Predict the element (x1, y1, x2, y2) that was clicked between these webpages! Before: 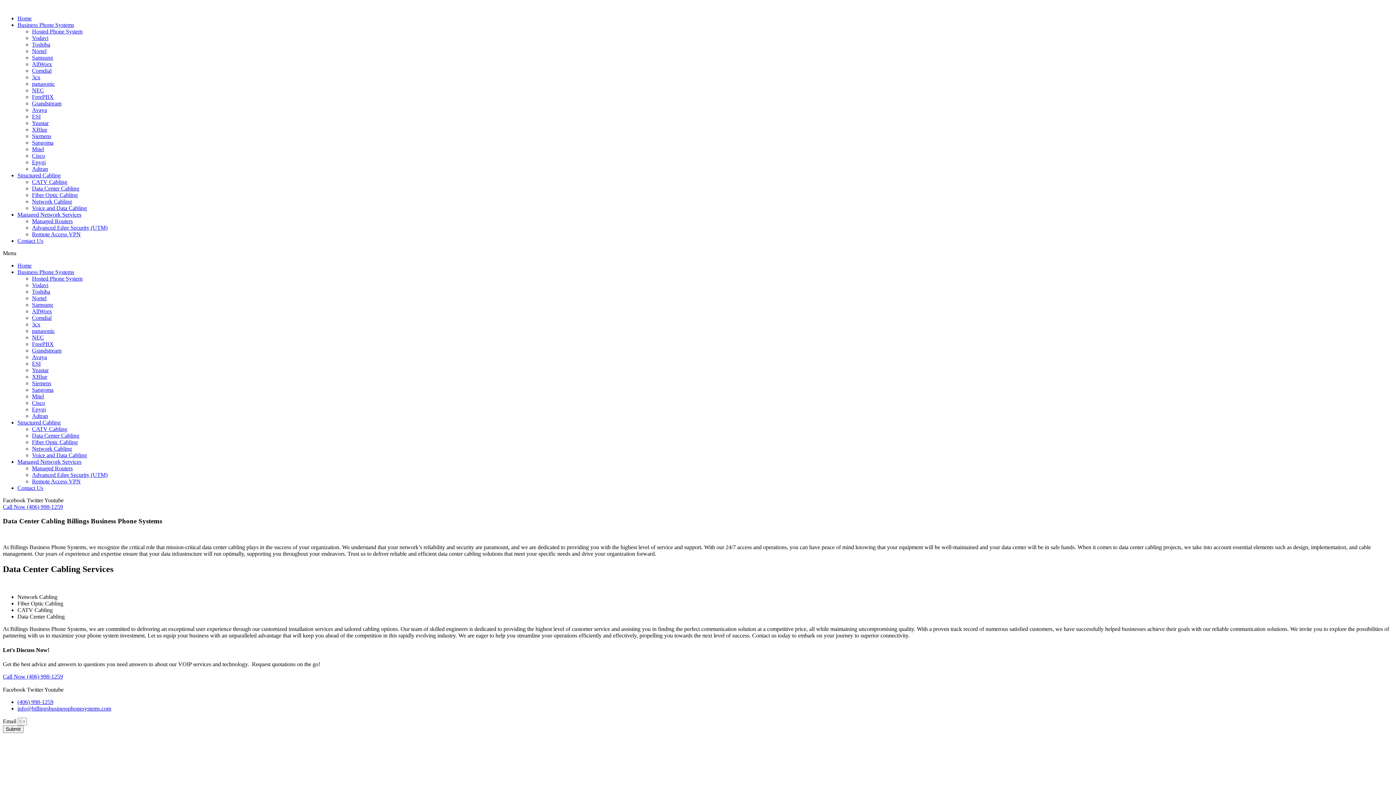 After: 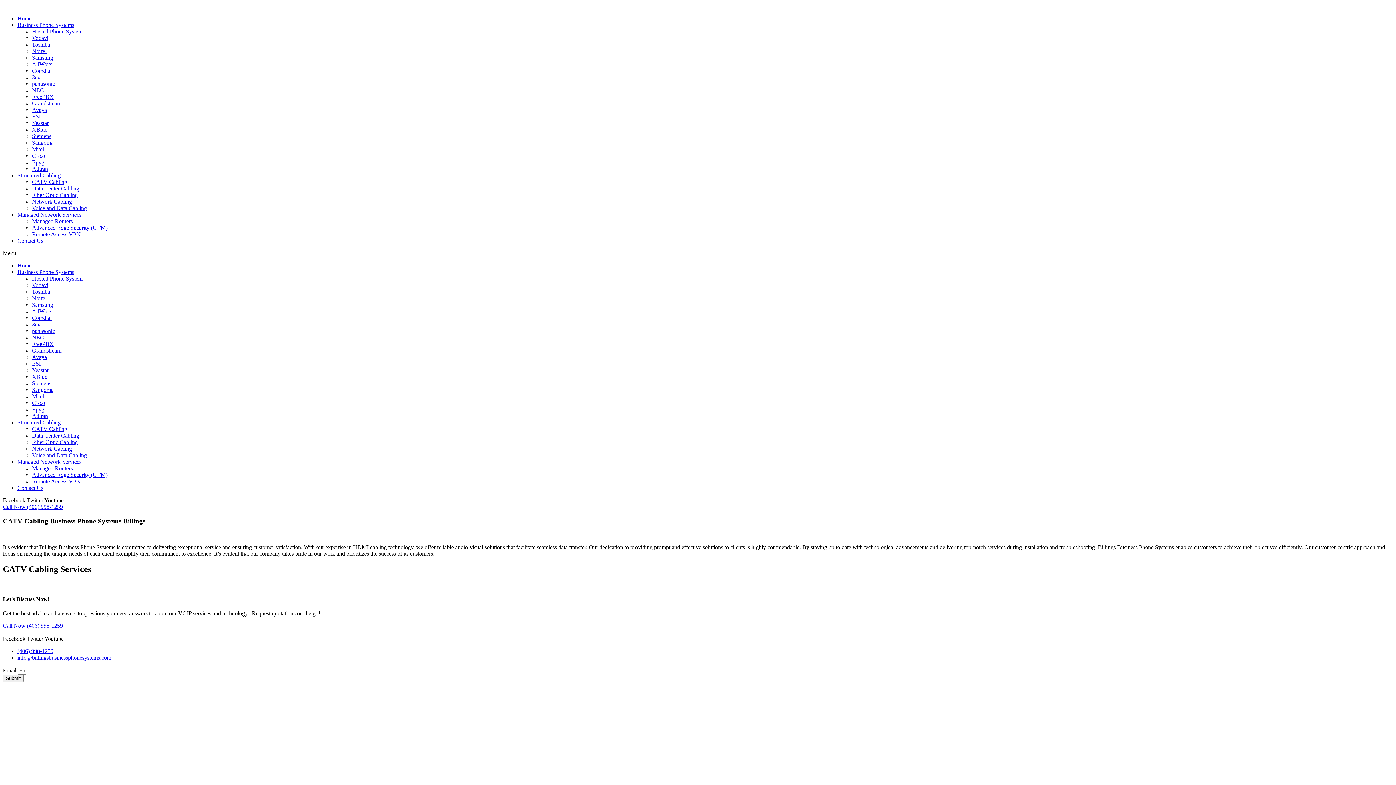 Action: bbox: (32, 426, 67, 432) label: CATV Cabling